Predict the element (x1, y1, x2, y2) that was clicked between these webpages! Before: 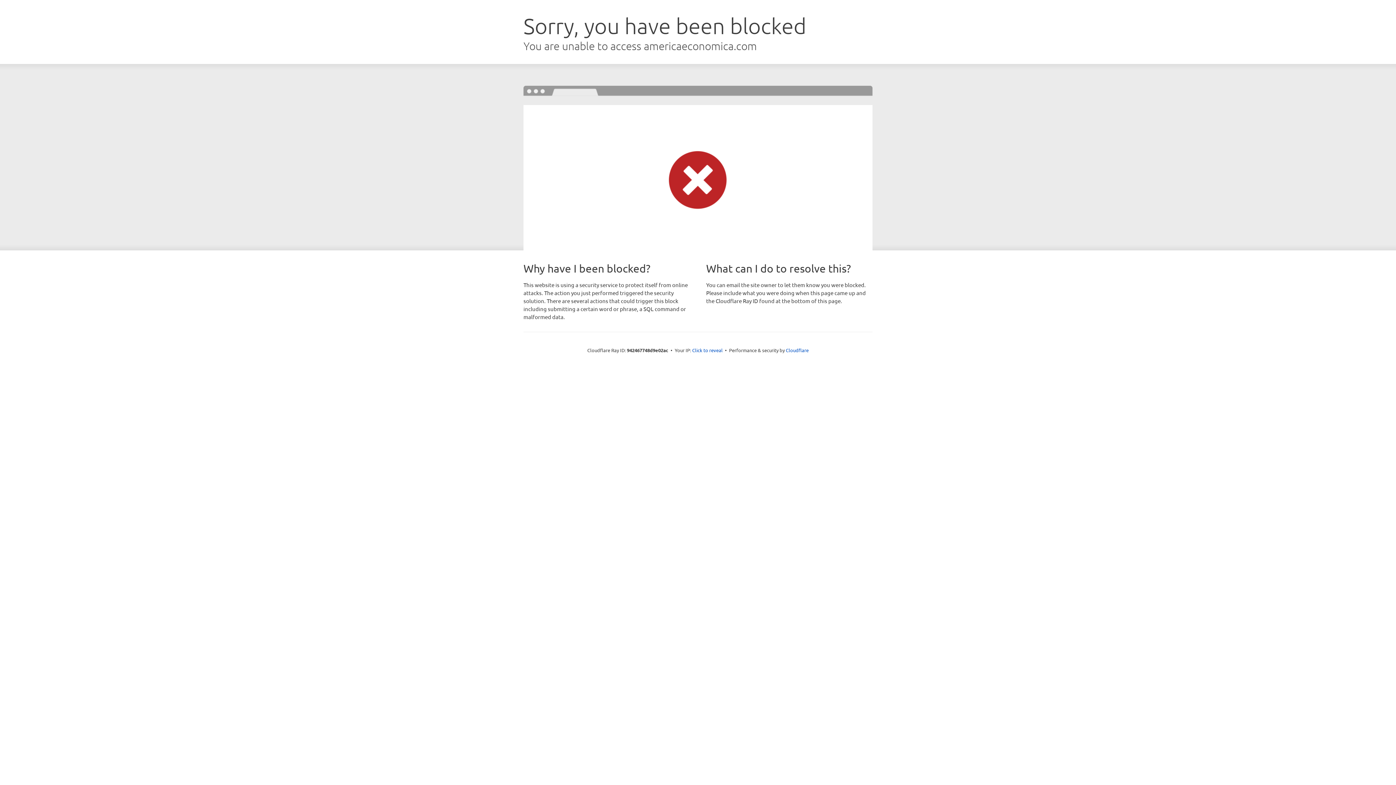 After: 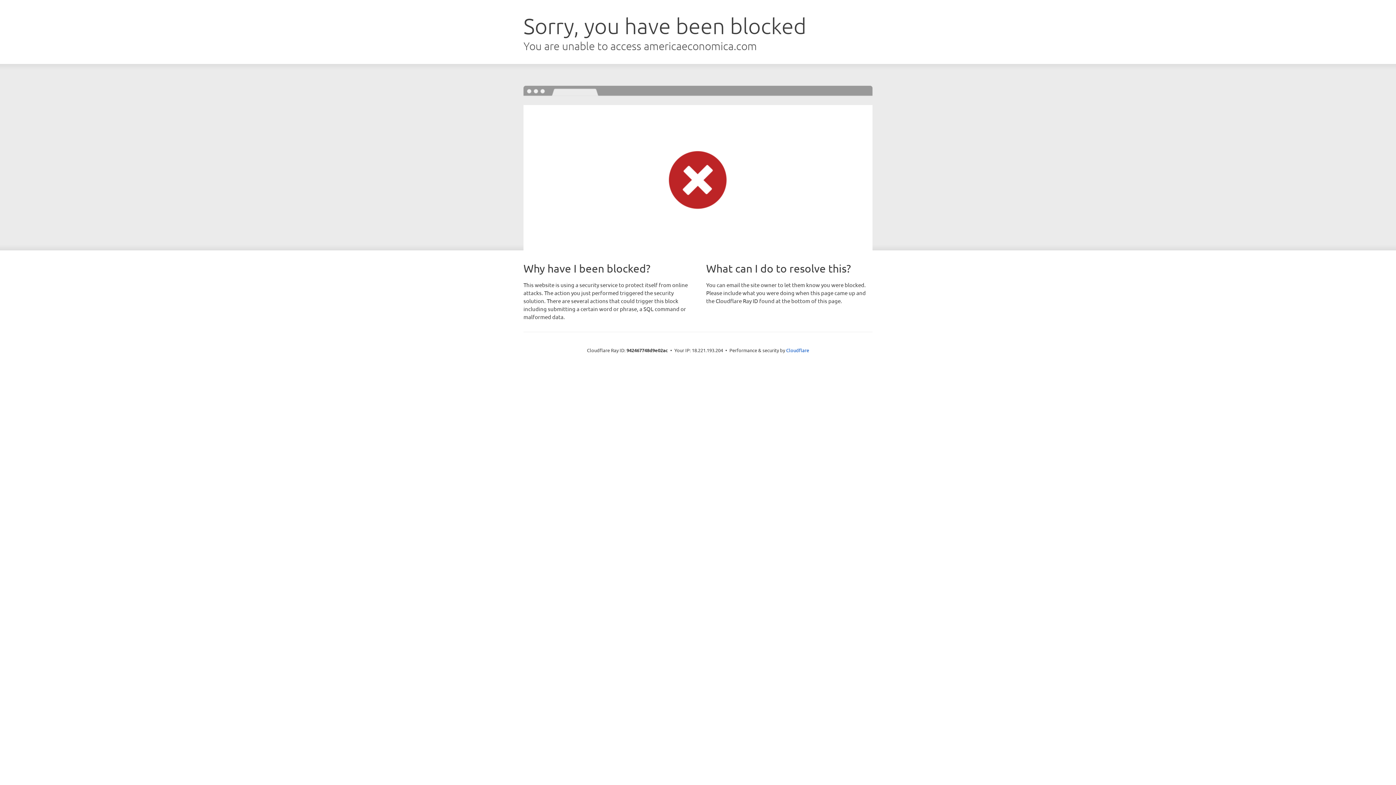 Action: label: Click to reveal bbox: (692, 346, 722, 353)